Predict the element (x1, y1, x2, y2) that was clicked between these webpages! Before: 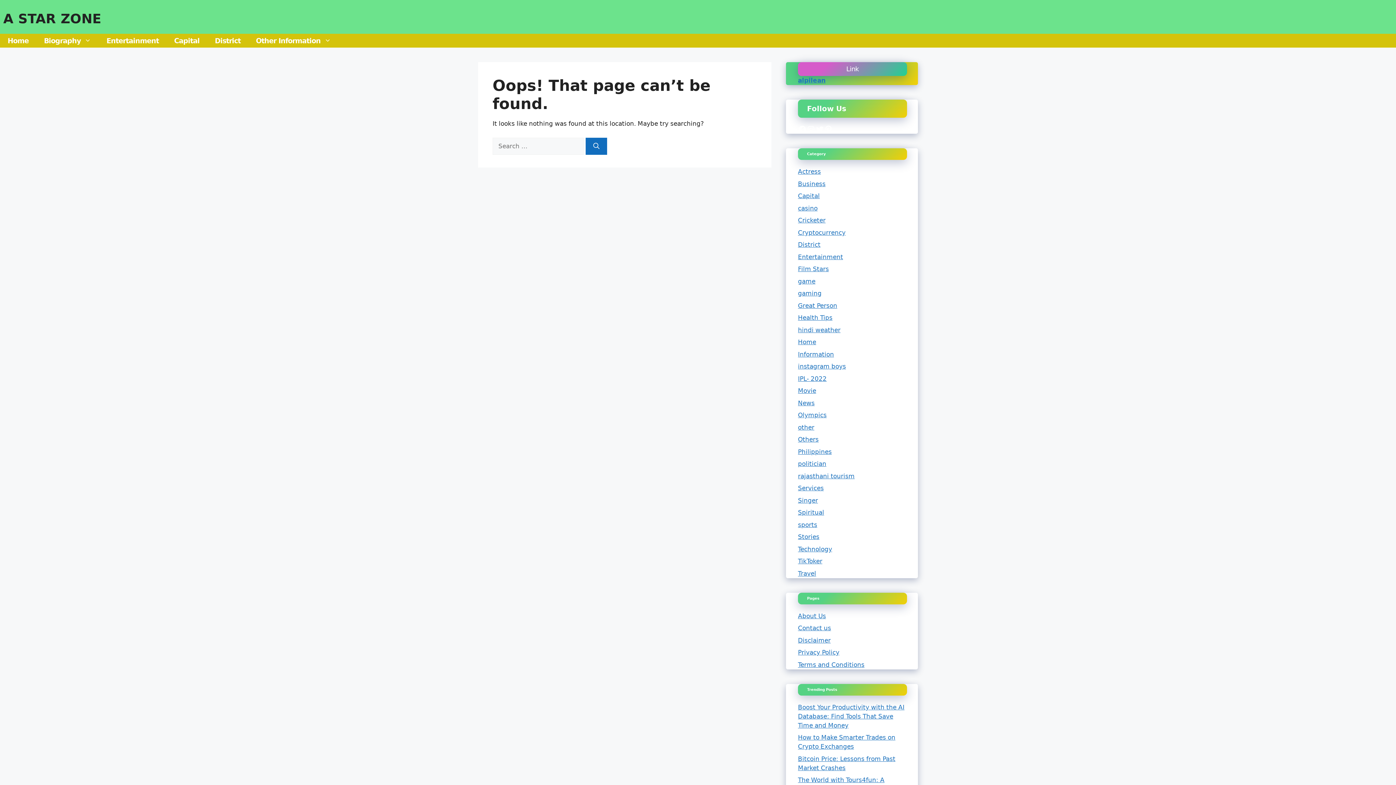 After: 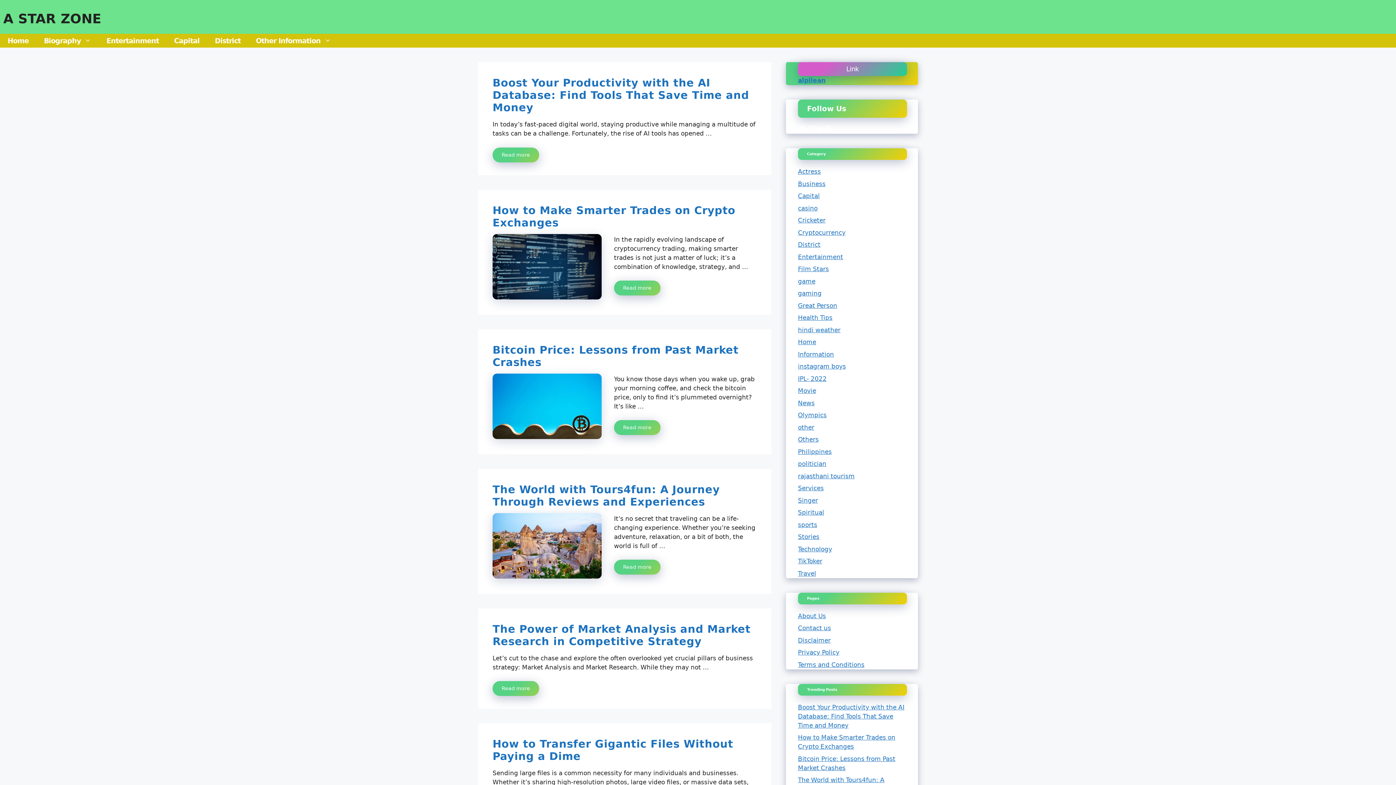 Action: bbox: (0, 33, 36, 47) label: Home